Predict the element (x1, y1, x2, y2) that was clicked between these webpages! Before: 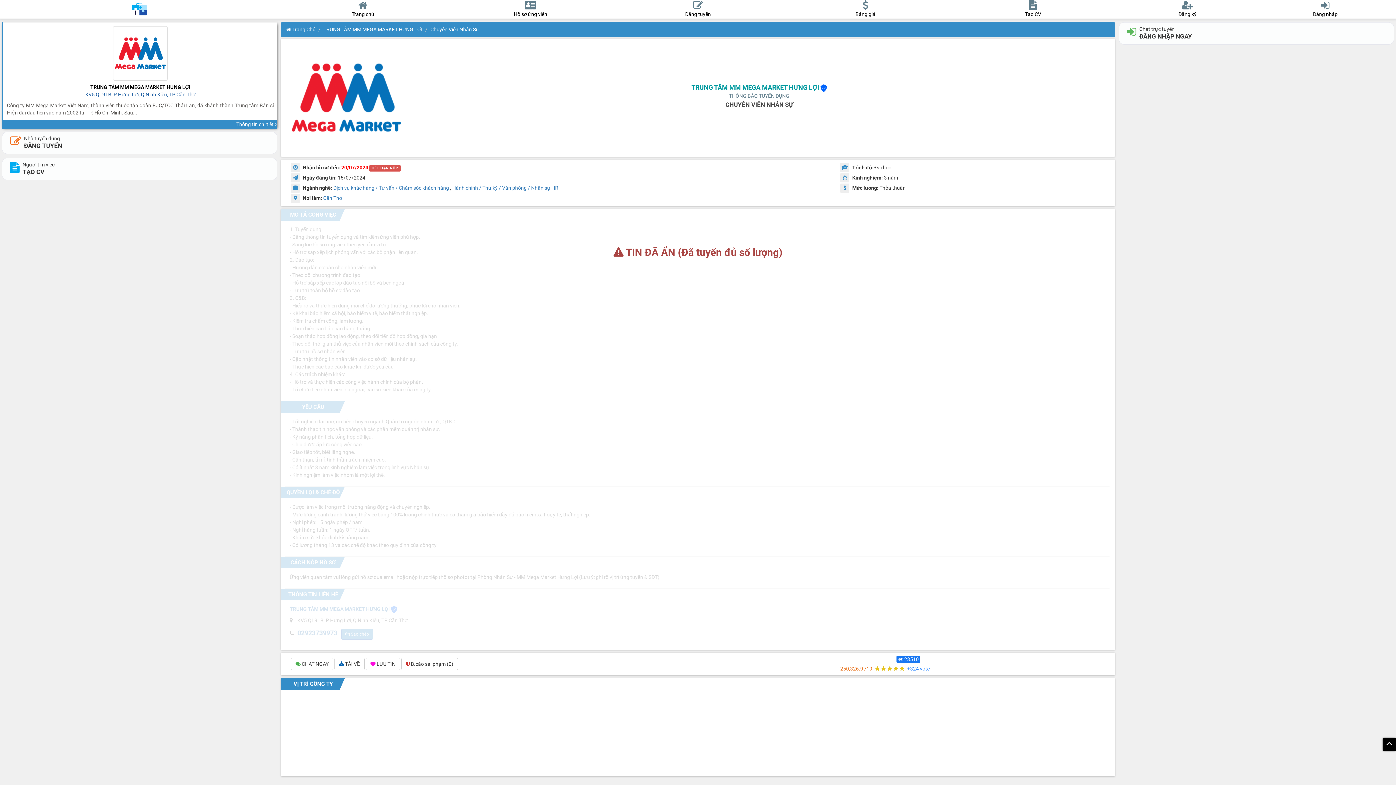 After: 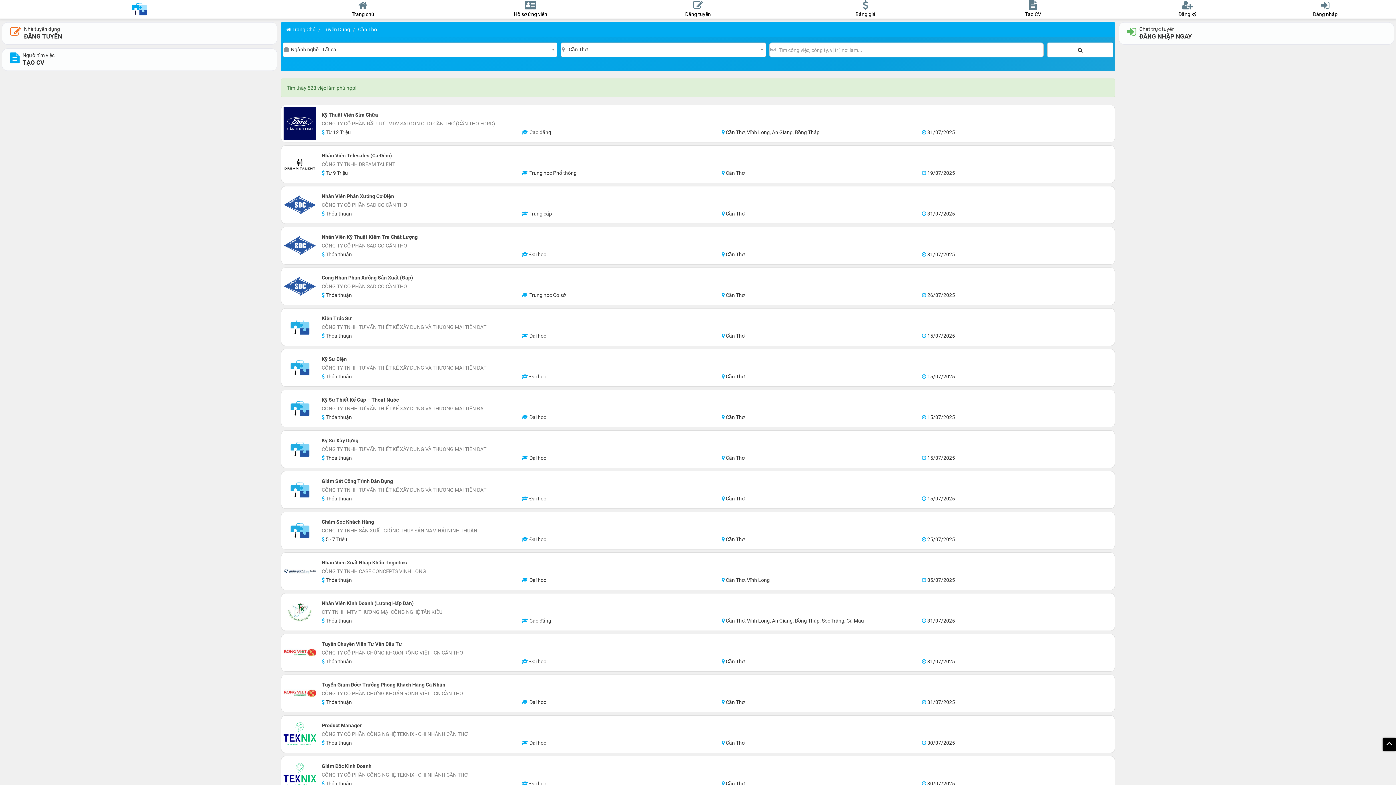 Action: label: Cần Thơ bbox: (323, 195, 342, 201)